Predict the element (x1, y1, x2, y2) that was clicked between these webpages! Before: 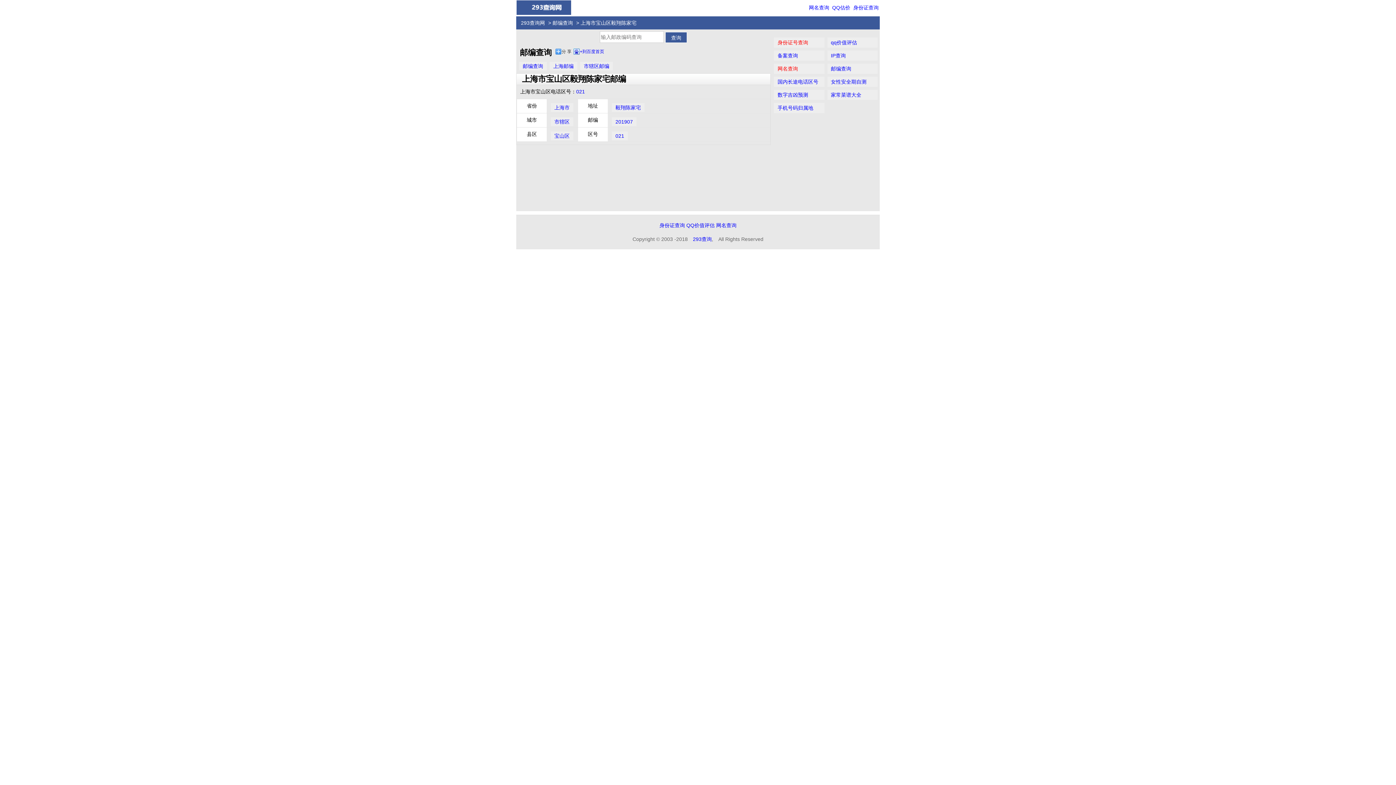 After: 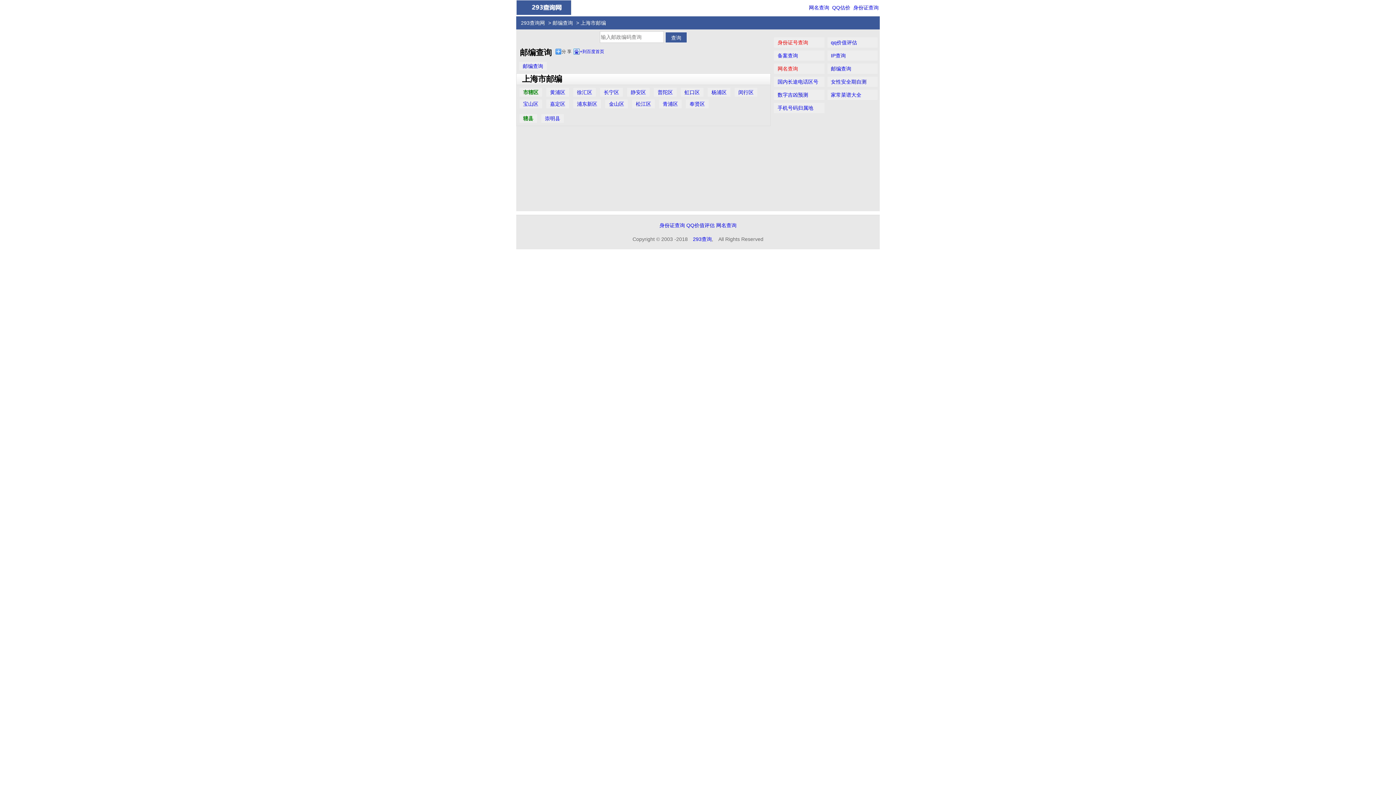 Action: label: 上海市 bbox: (550, 103, 573, 112)